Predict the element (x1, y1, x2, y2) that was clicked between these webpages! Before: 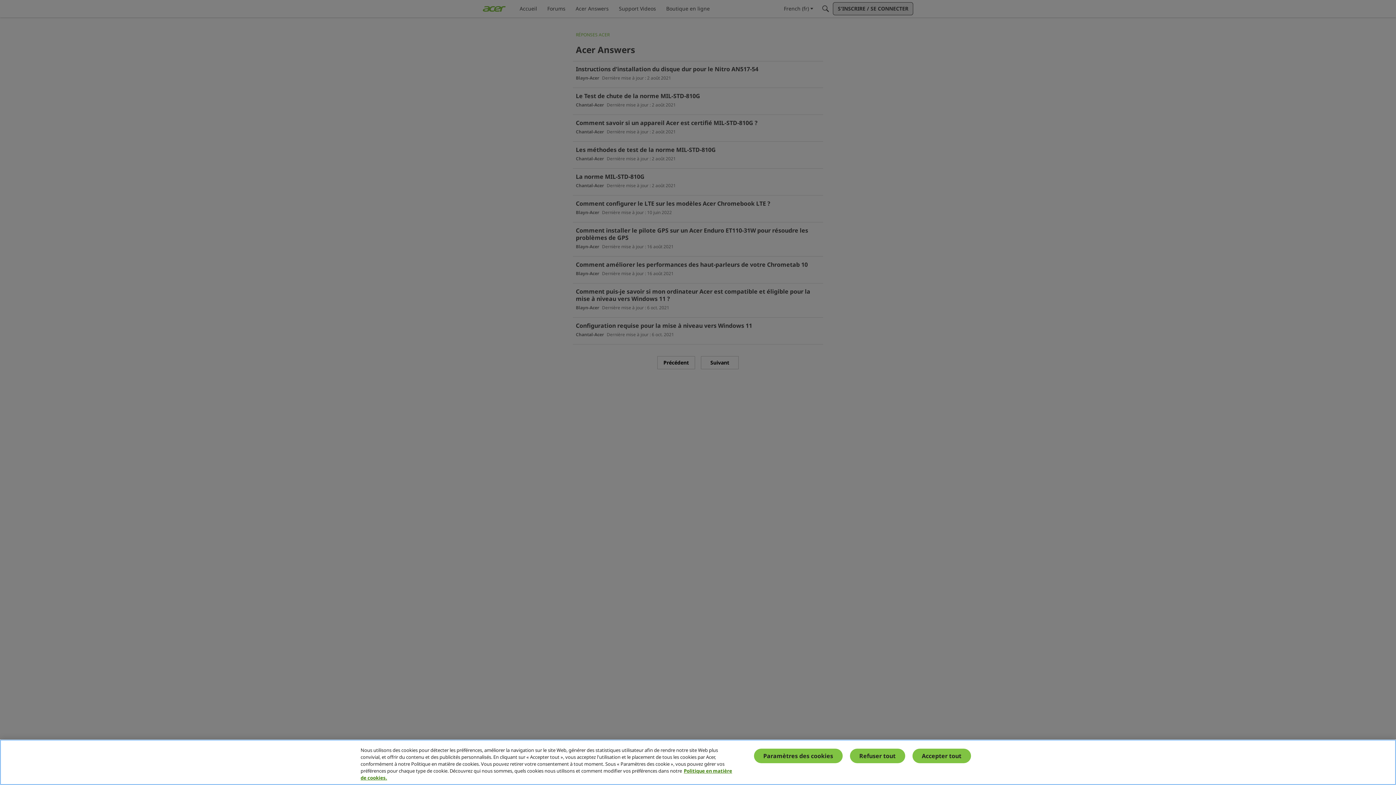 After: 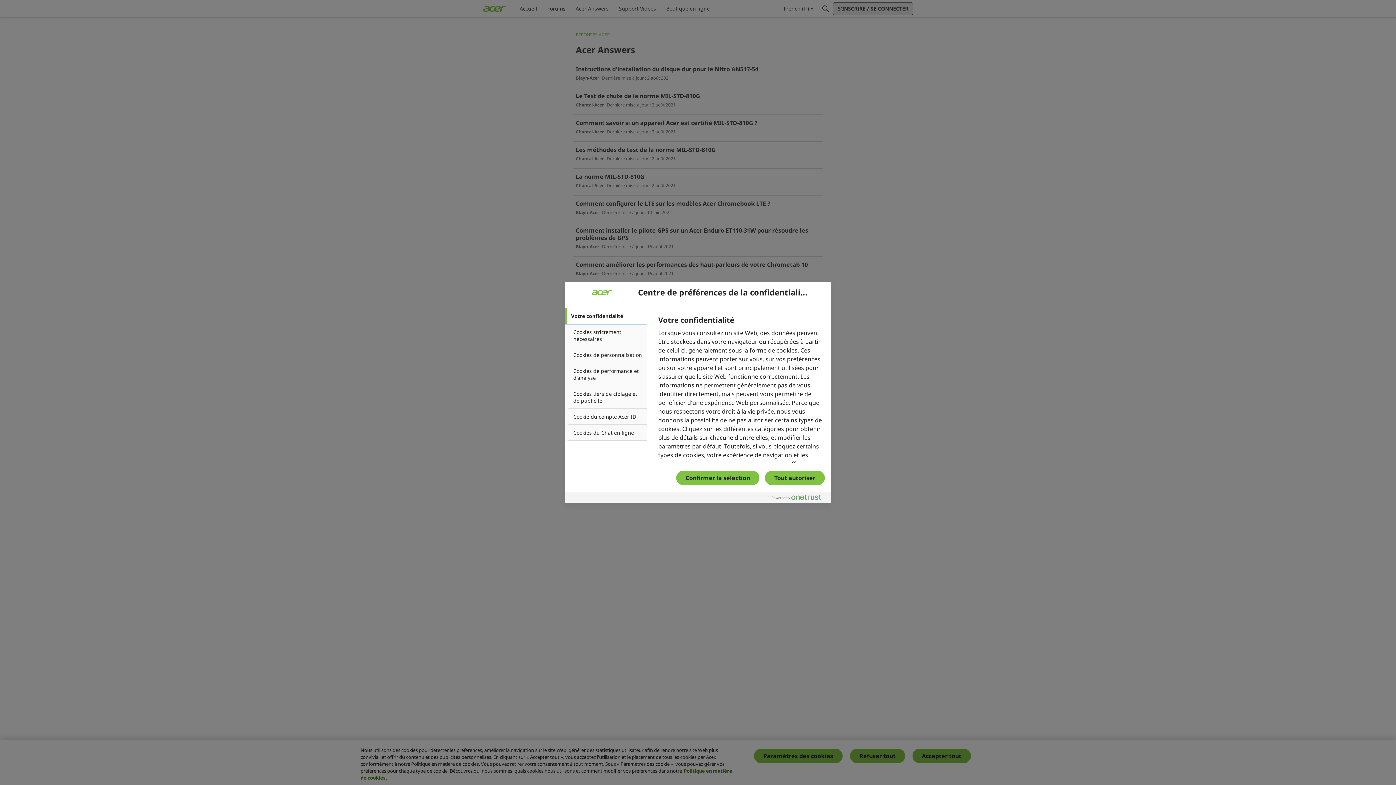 Action: label: Paramètres des cookies bbox: (754, 749, 842, 763)